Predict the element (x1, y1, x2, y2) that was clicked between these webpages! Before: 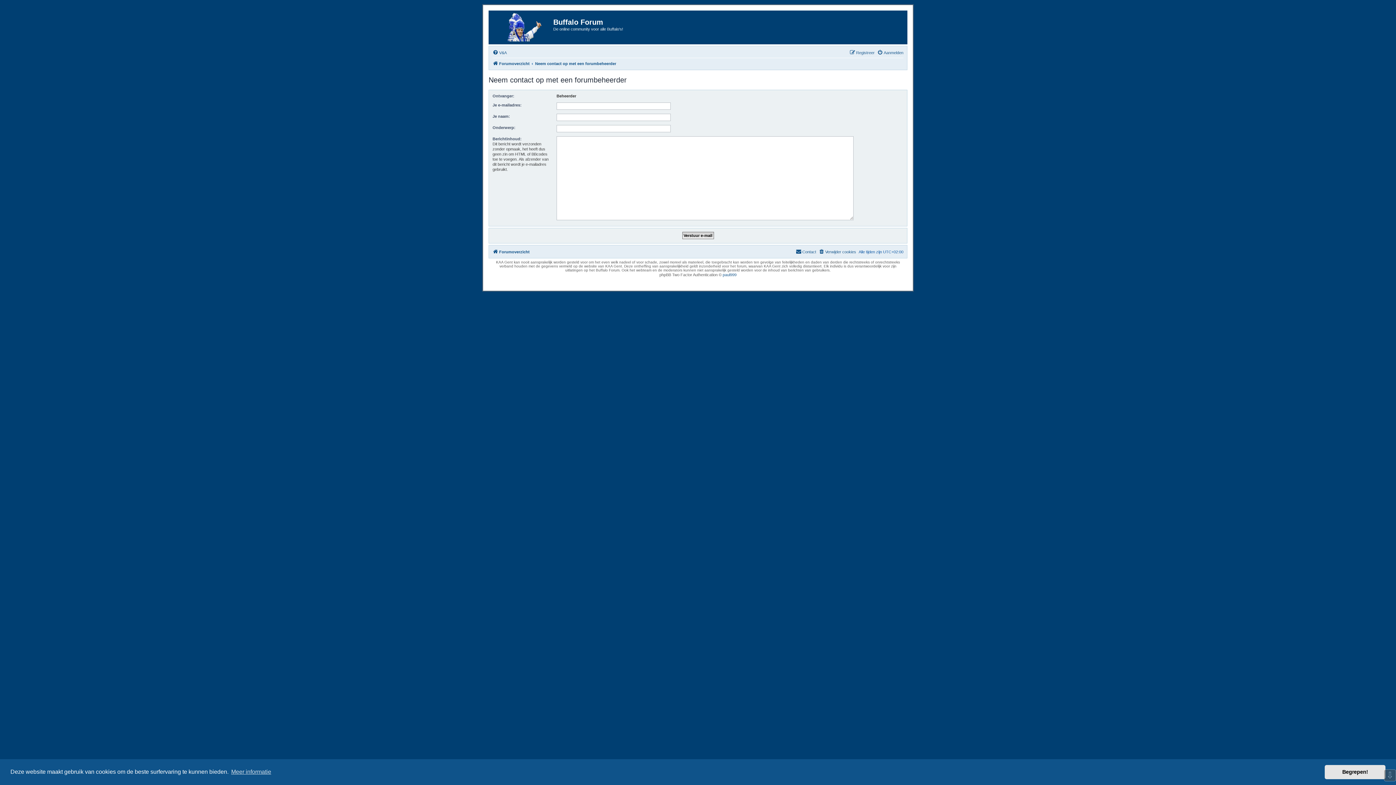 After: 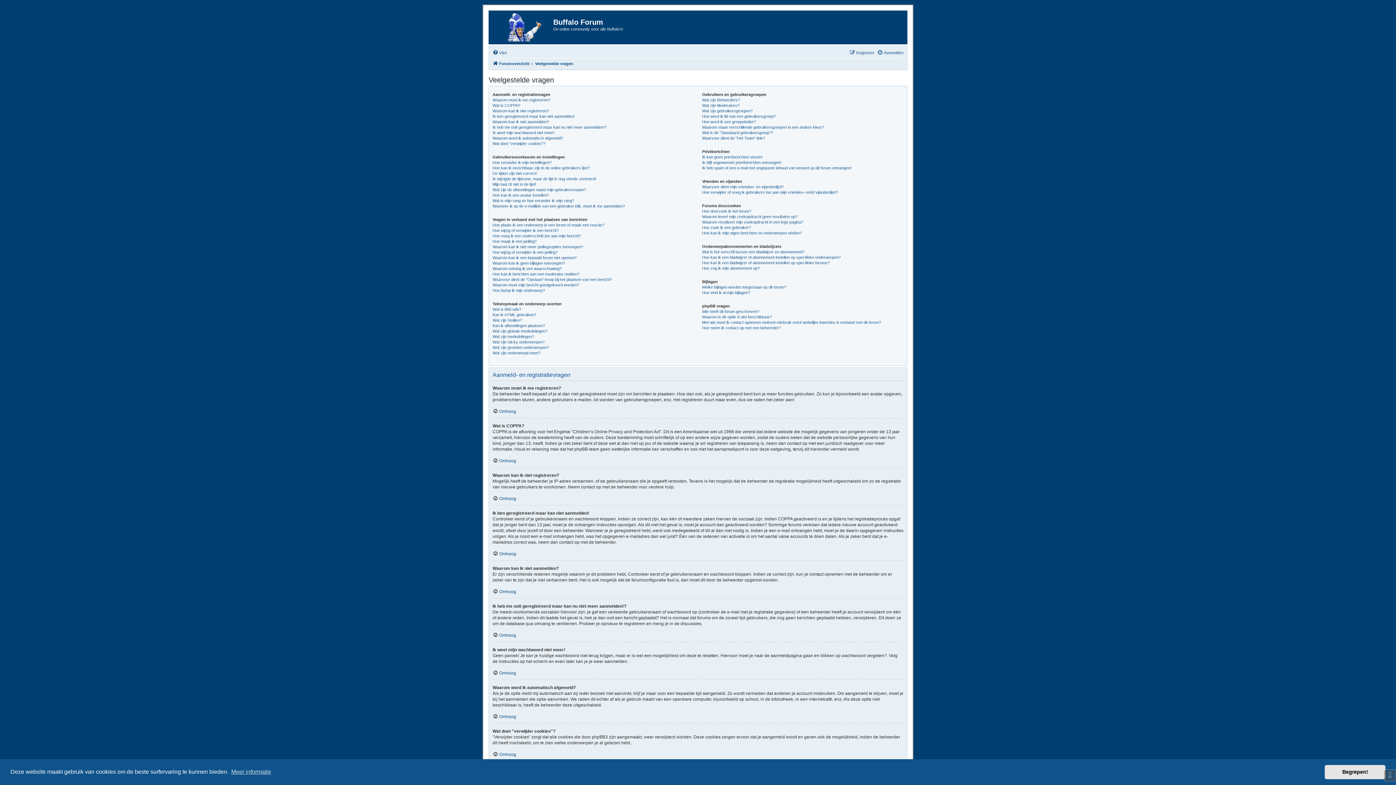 Action: bbox: (492, 48, 506, 57) label: V&A